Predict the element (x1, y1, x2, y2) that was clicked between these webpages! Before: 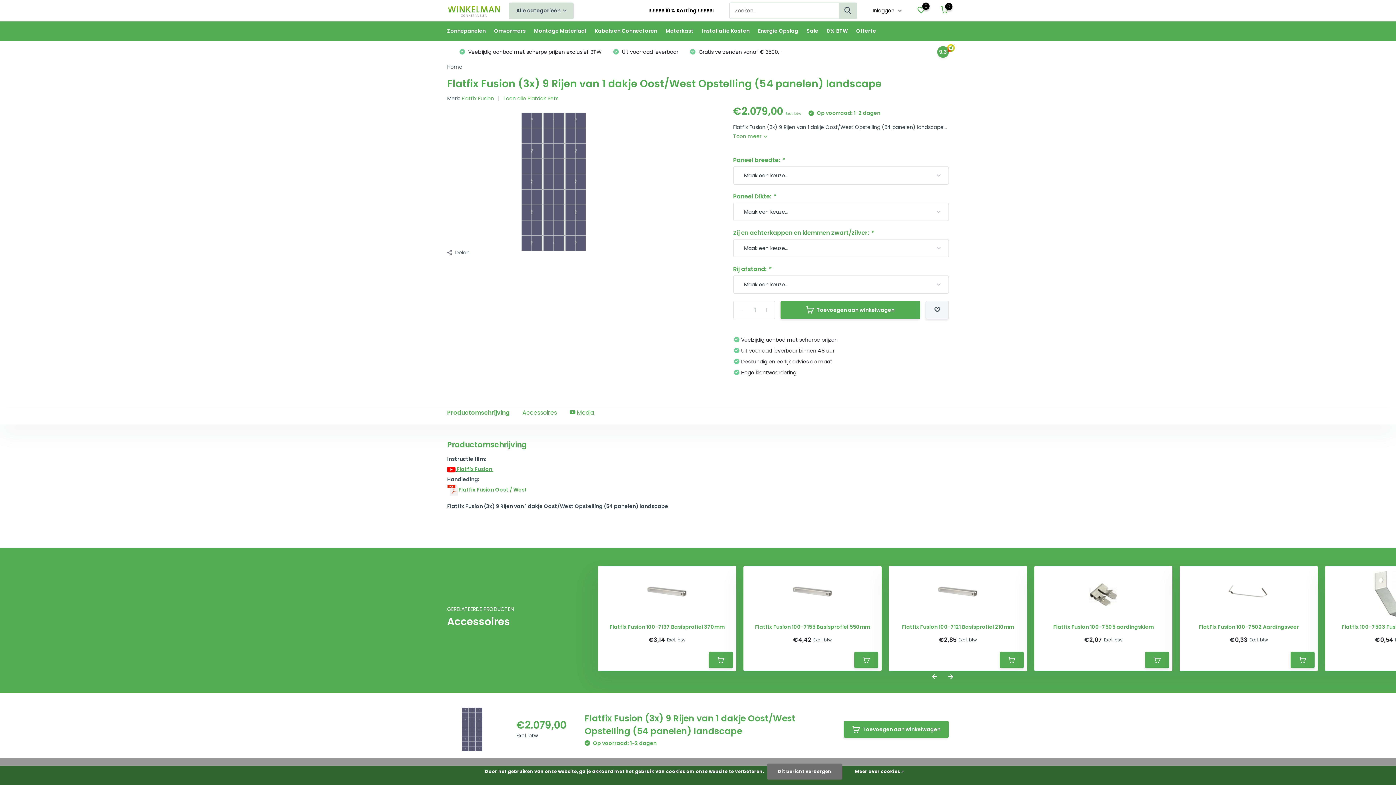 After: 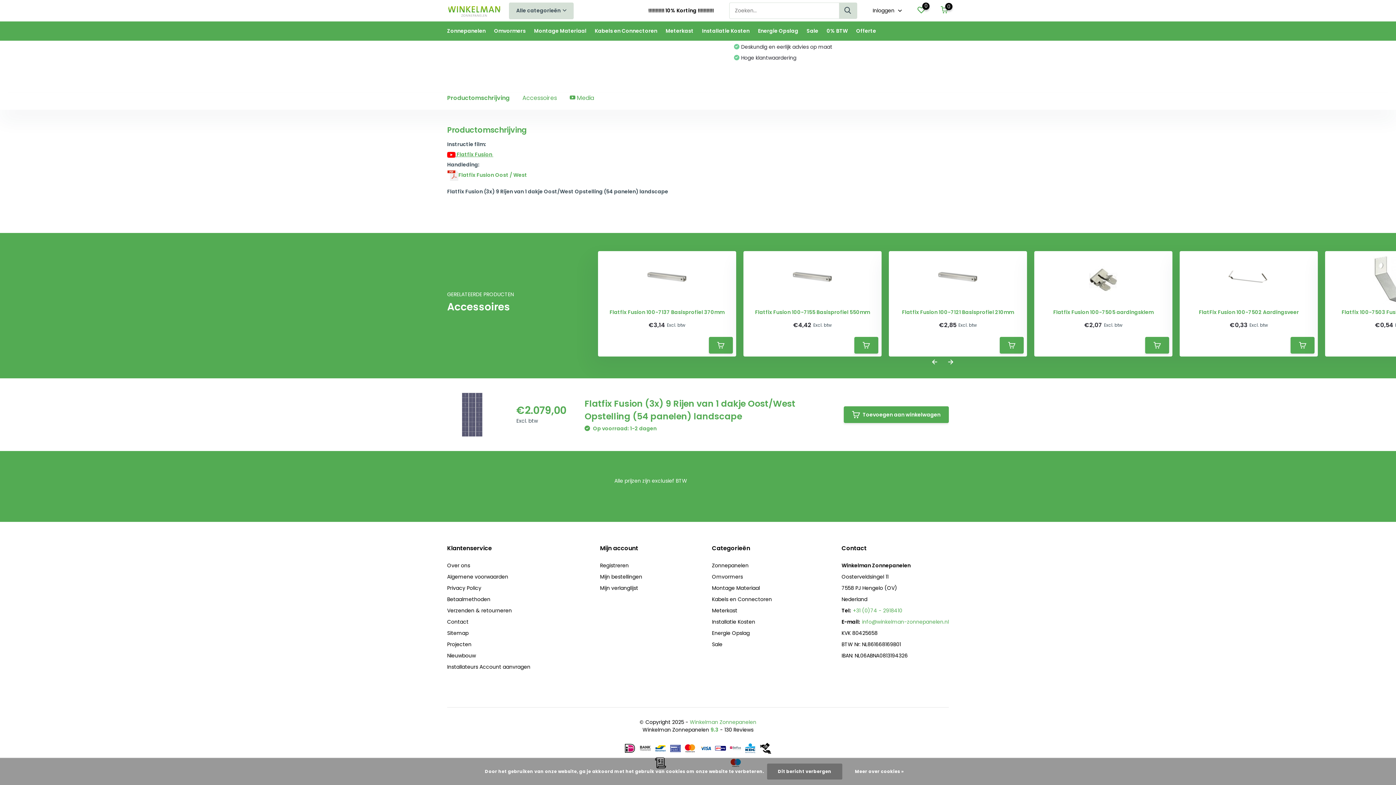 Action: bbox: (447, 408, 509, 417) label: Productomschrijving